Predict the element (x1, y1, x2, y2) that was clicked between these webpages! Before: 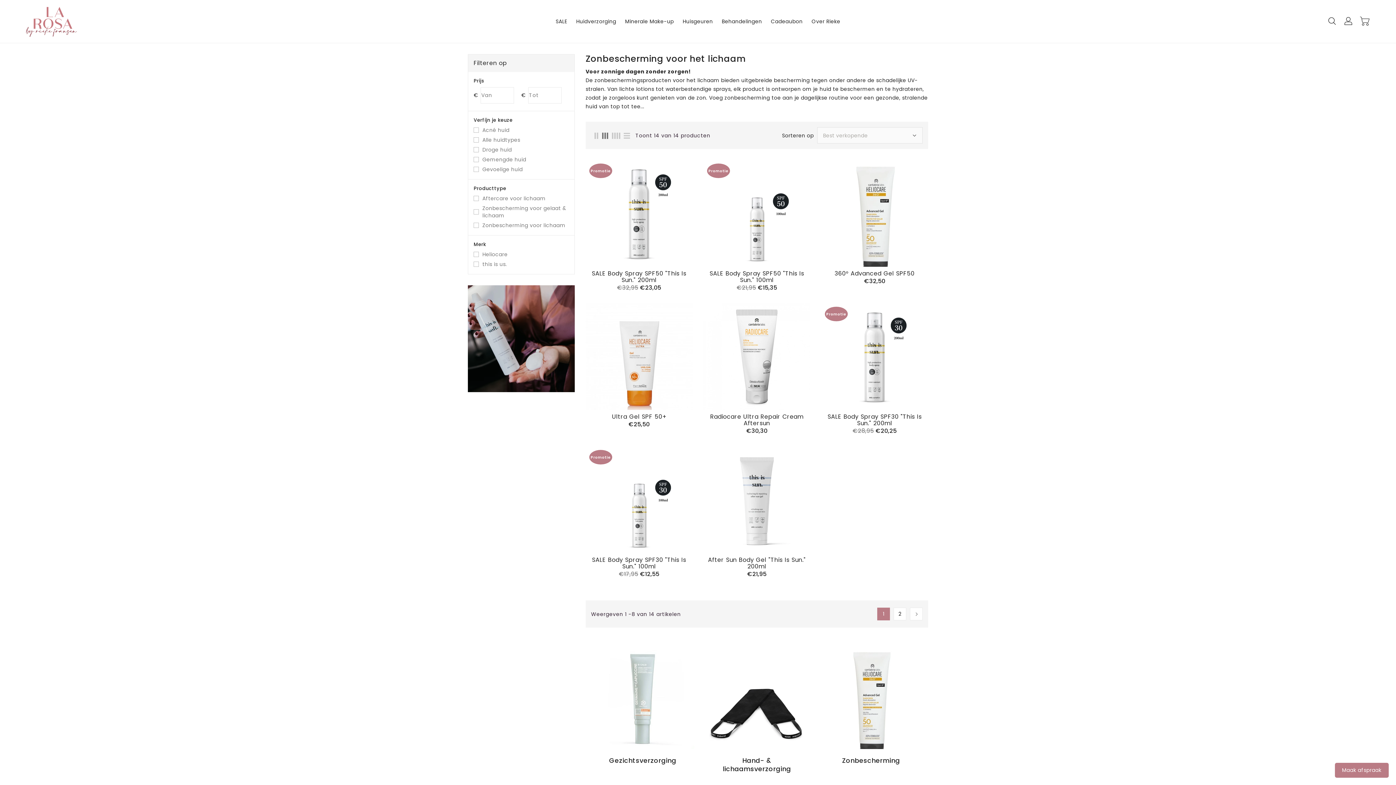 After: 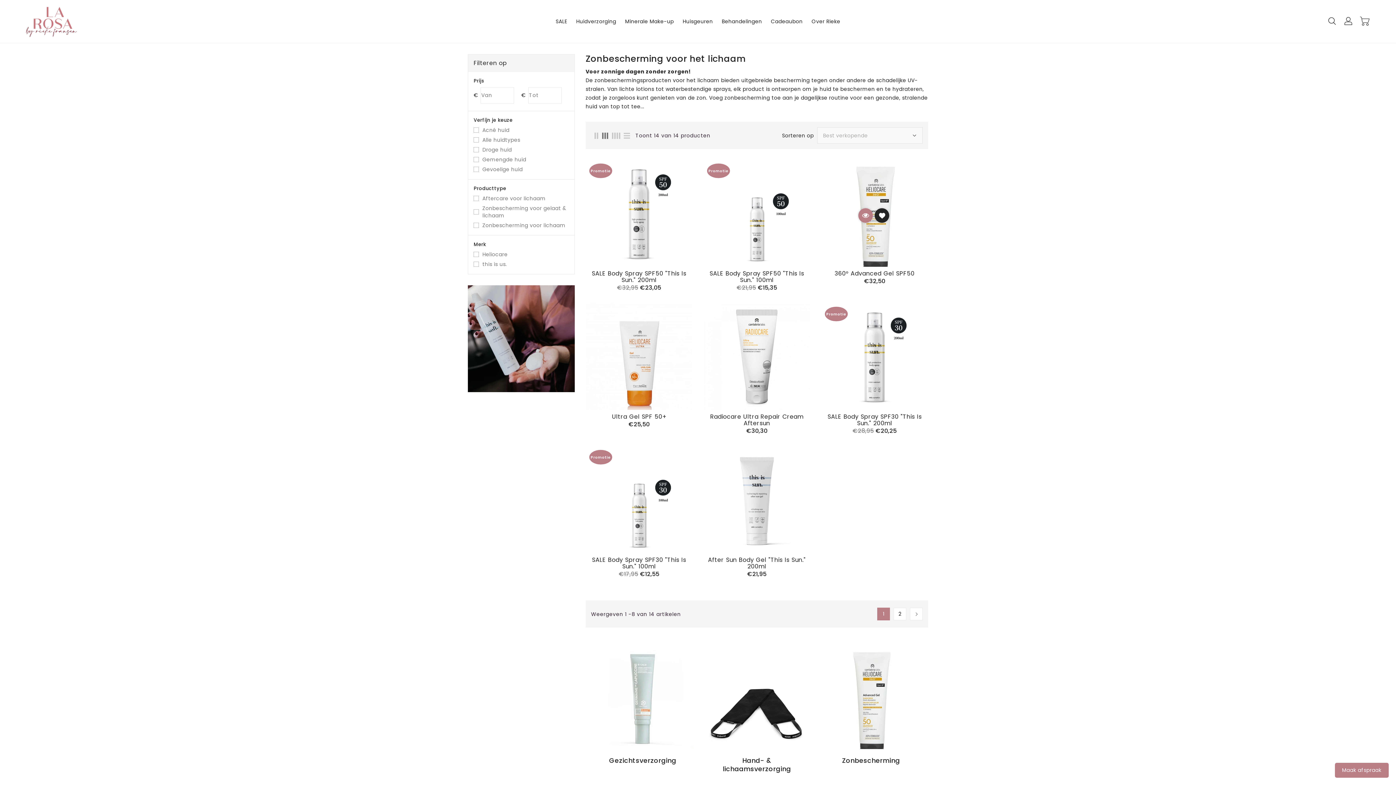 Action: bbox: (874, 206, 889, 213)